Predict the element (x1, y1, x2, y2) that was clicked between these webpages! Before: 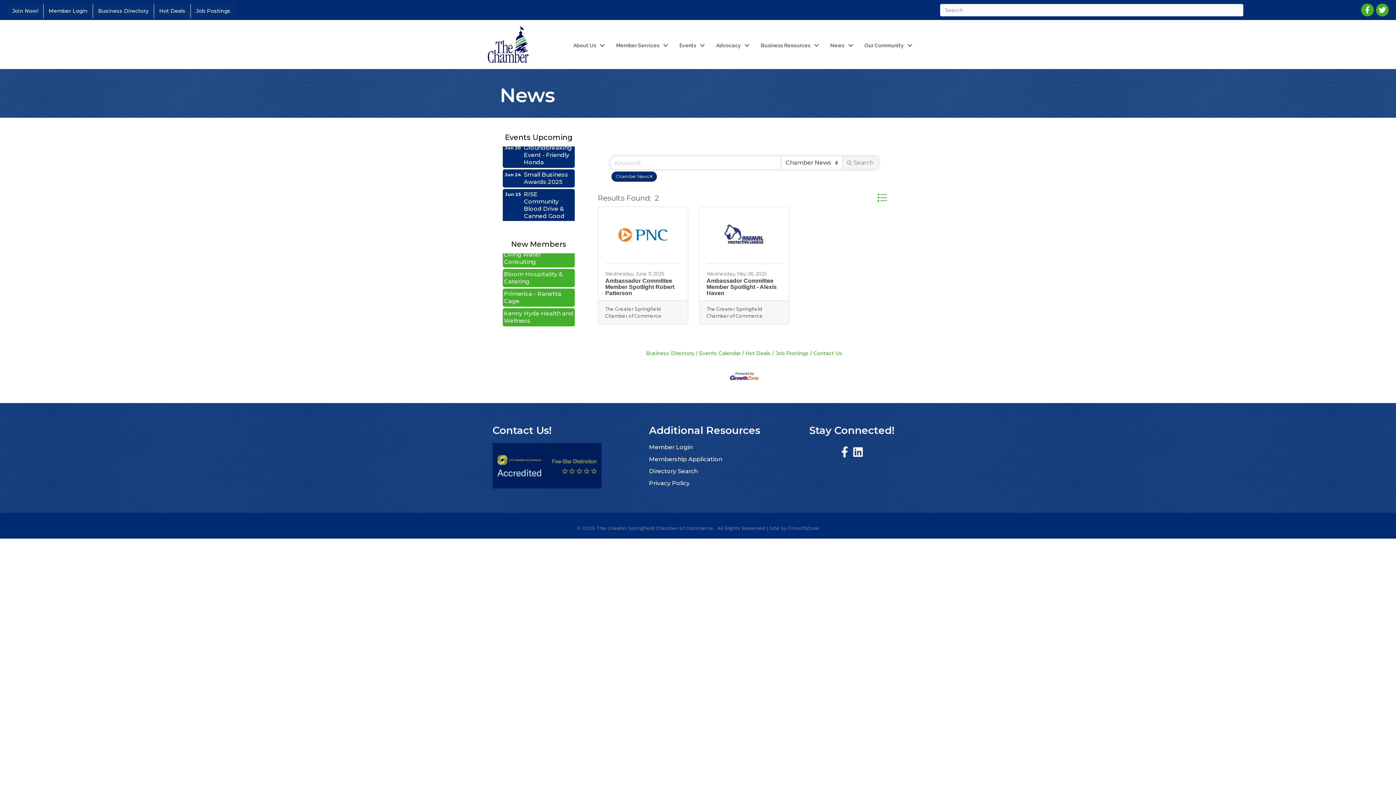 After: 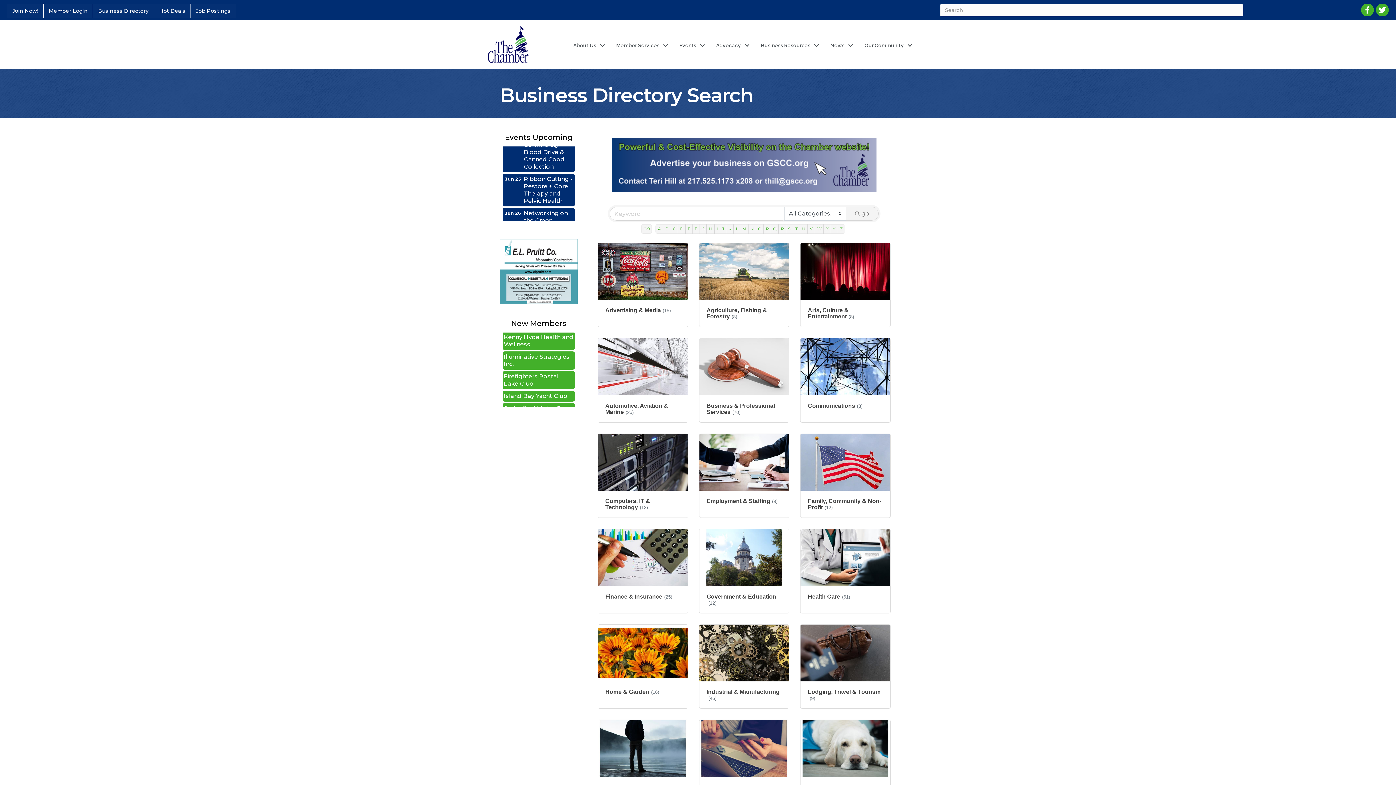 Action: label: Business Directory bbox: (93, 3, 153, 18)